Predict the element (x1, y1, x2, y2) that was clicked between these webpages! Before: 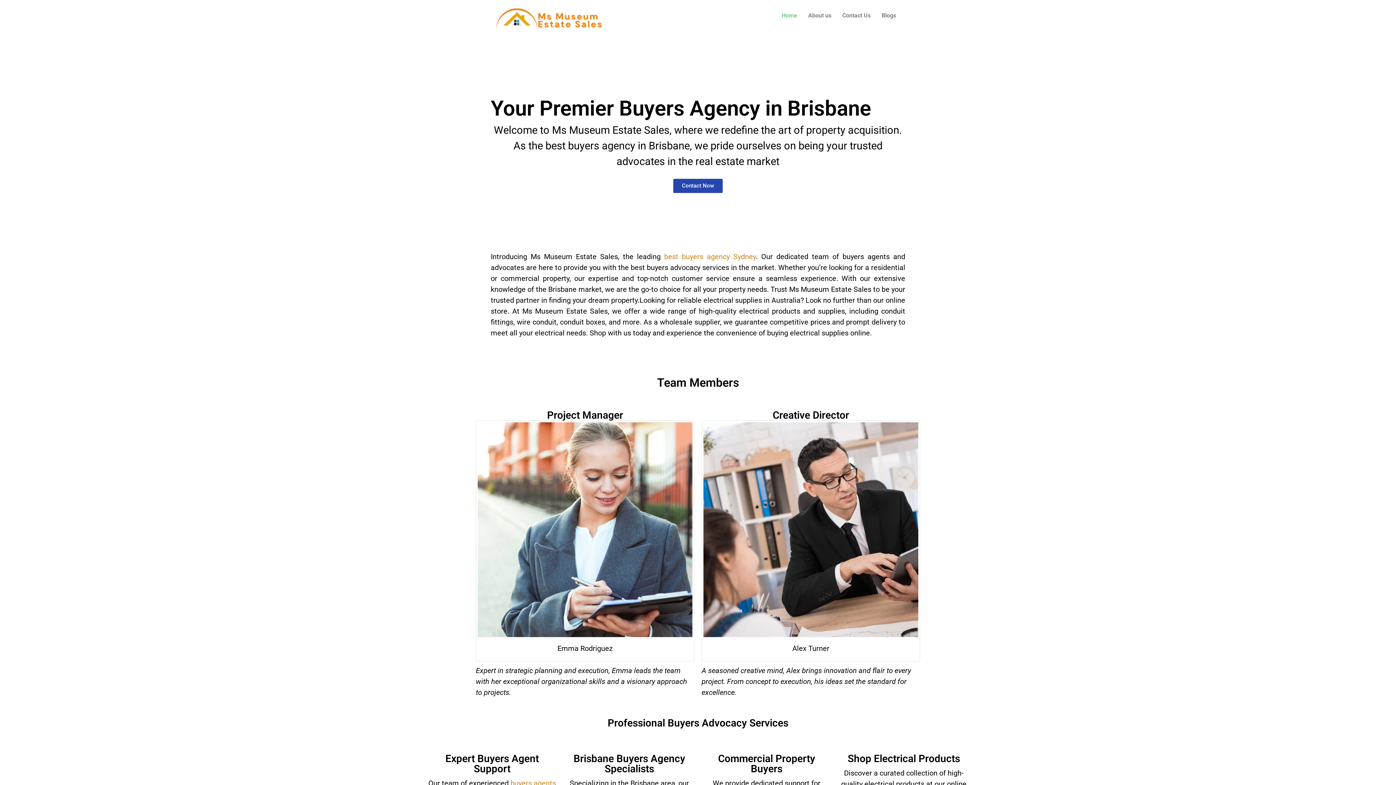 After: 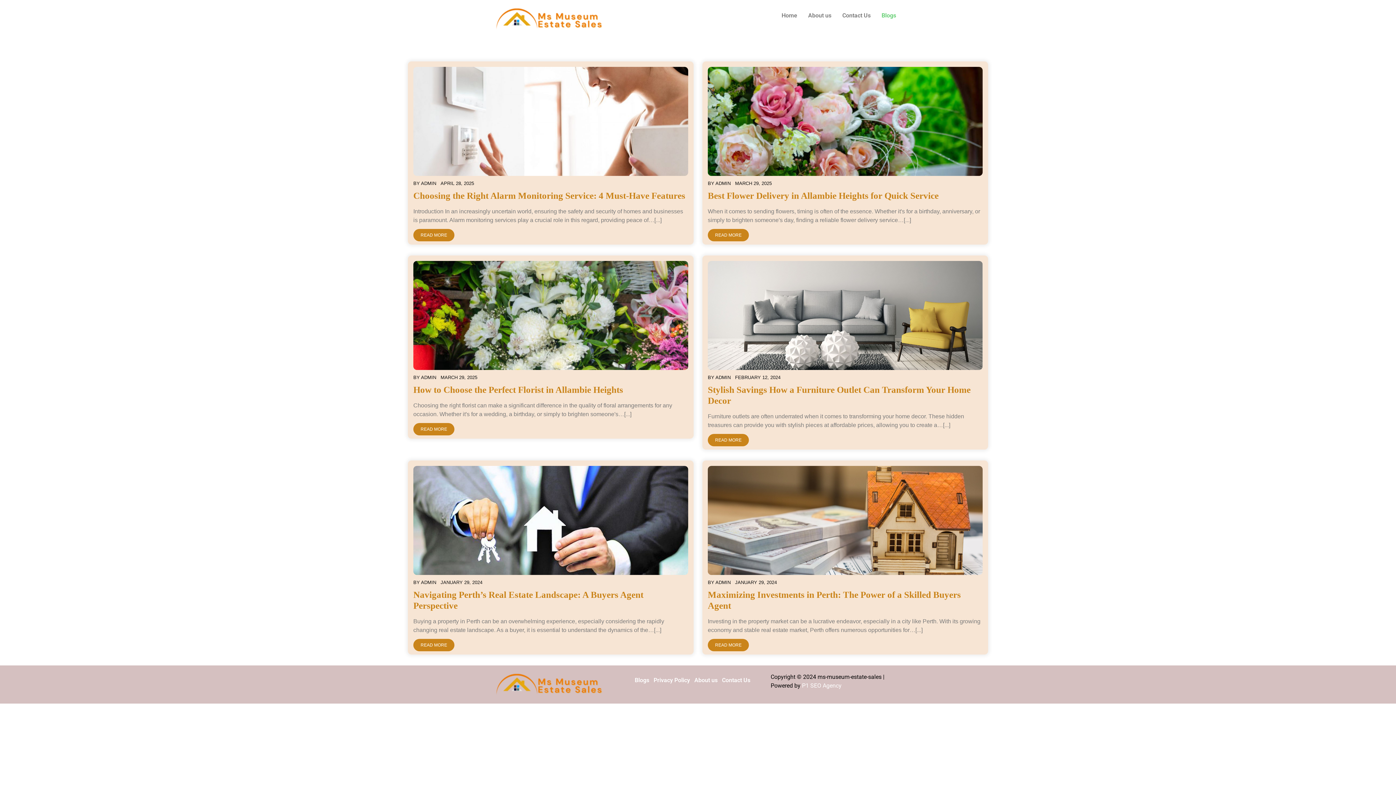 Action: label: Blogs bbox: (876, 7, 901, 24)